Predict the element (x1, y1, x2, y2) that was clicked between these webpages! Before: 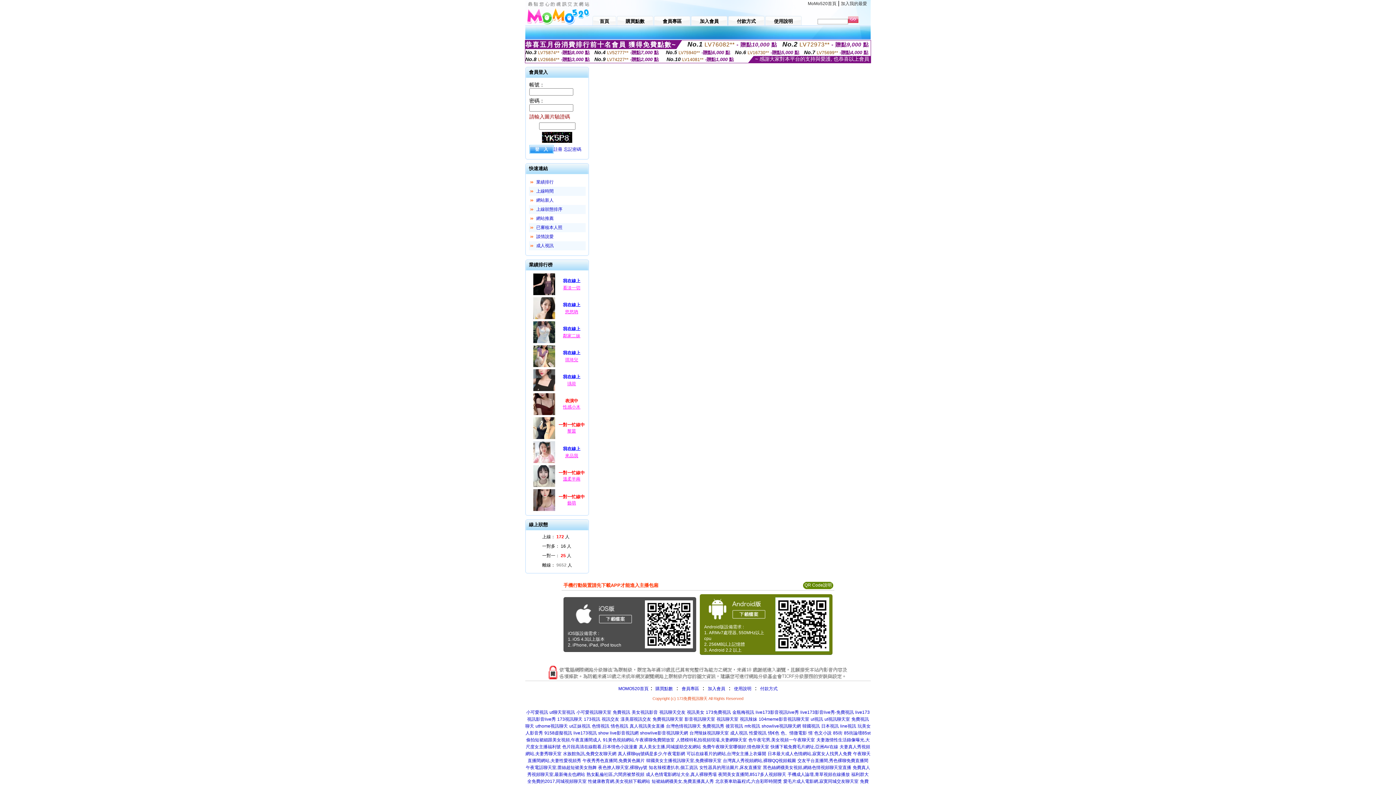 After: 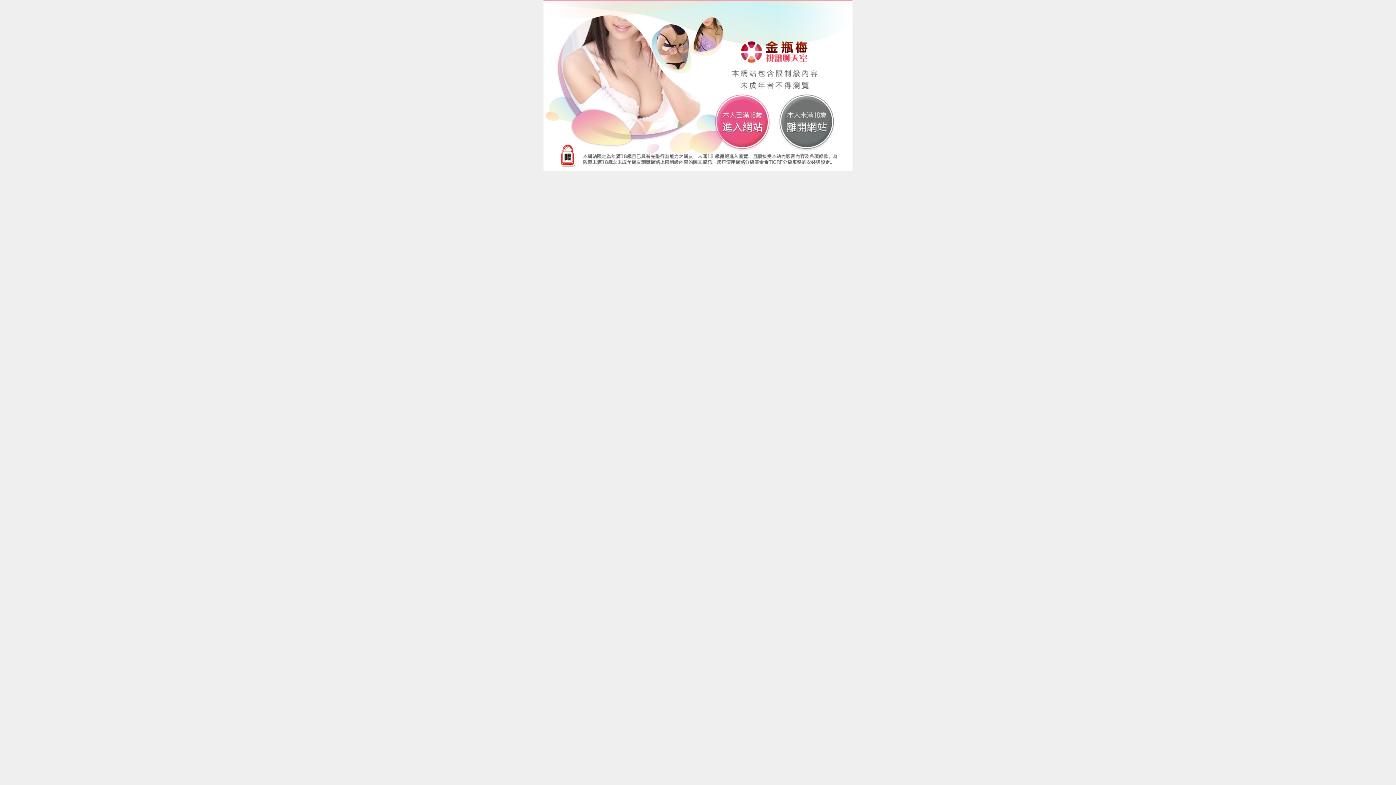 Action: label: 視訊聊天交友 bbox: (659, 710, 685, 715)